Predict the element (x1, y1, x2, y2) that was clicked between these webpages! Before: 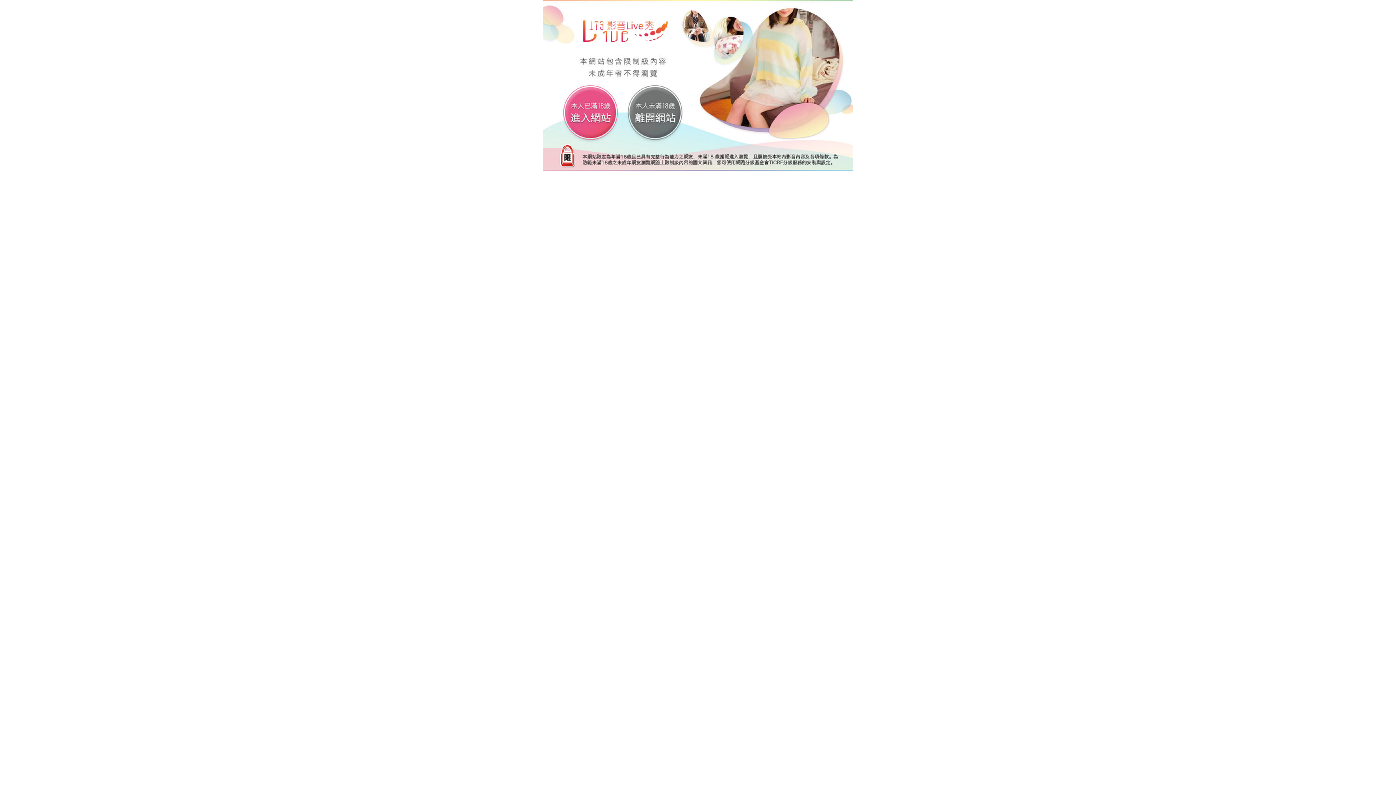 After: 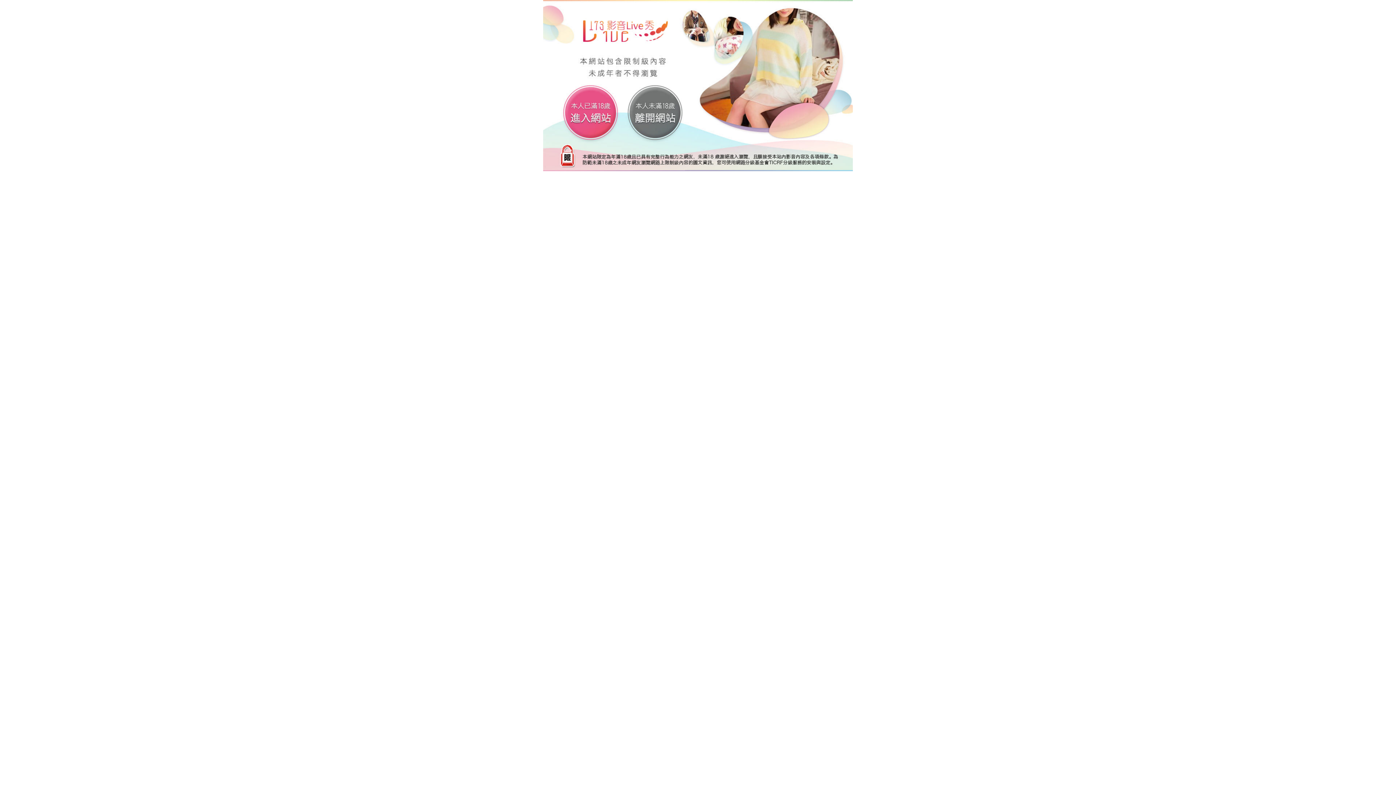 Action: bbox: (543, 82, 853, 88)